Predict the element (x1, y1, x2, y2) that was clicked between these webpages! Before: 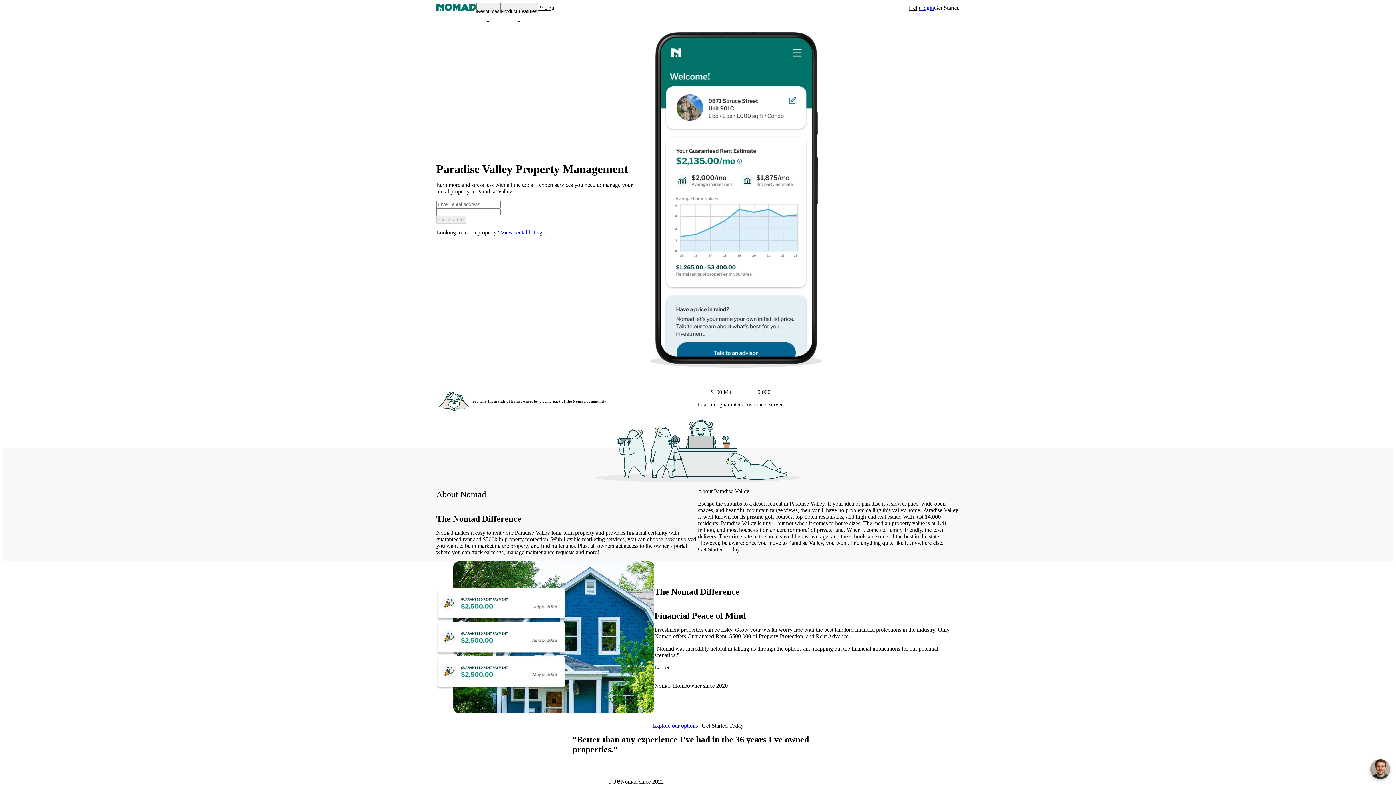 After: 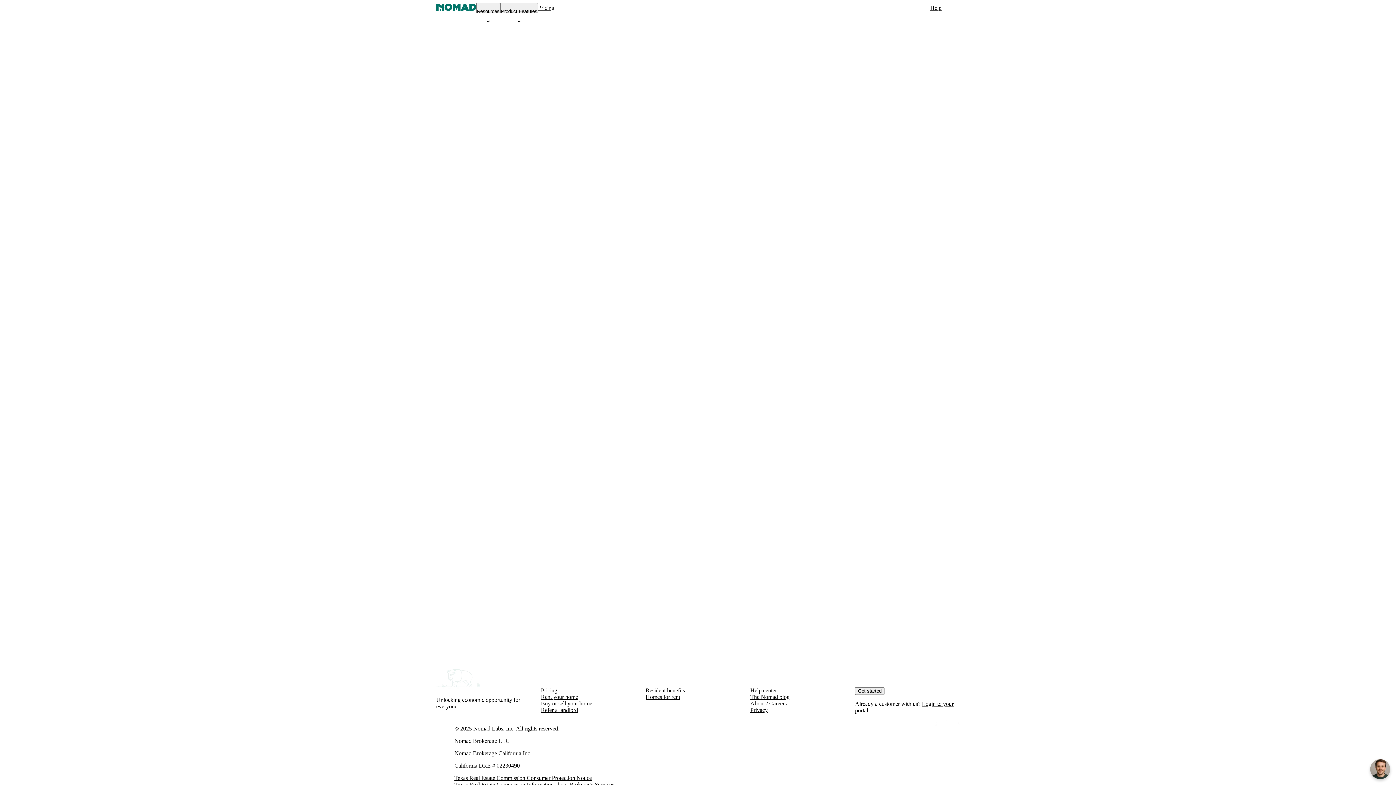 Action: bbox: (500, 229, 544, 235) label: View rental listings